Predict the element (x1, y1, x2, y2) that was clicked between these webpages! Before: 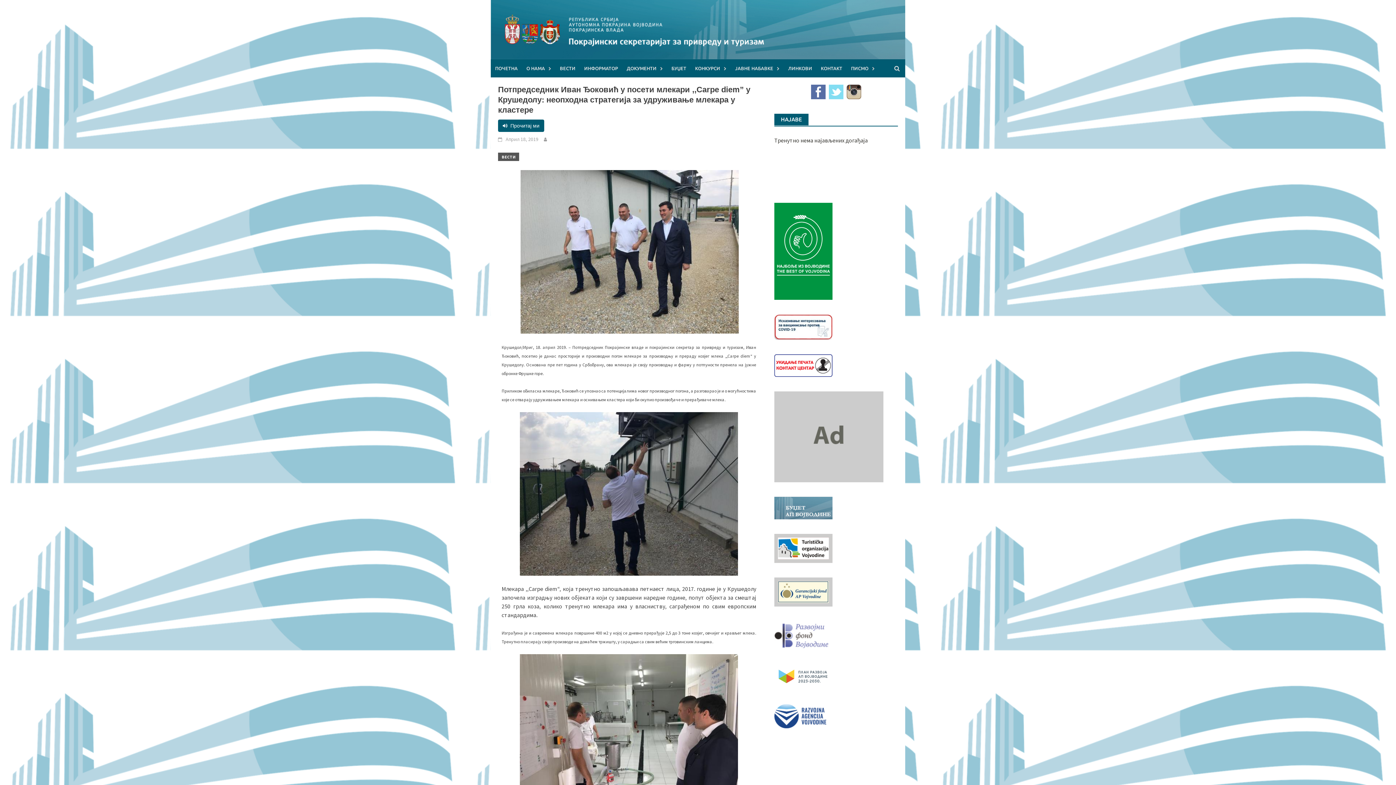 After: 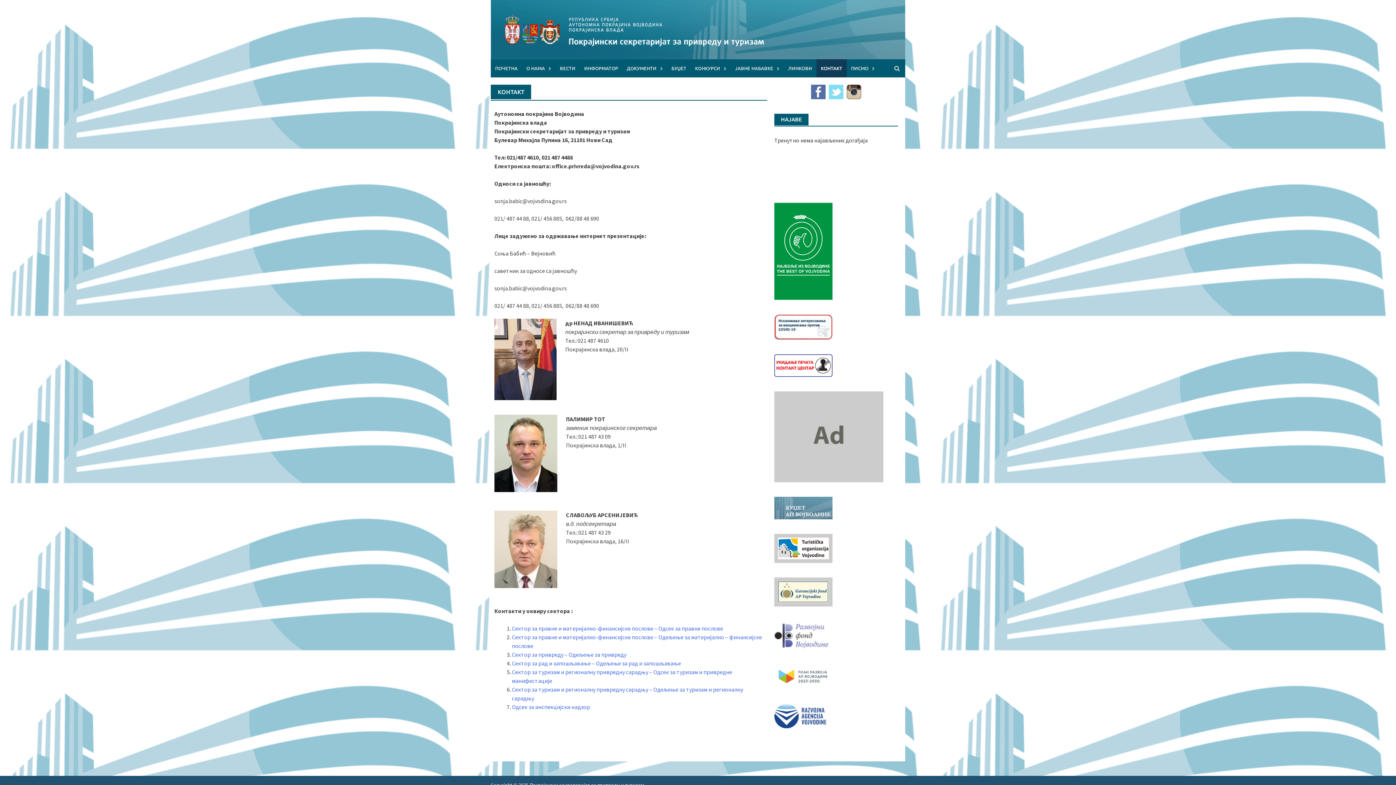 Action: label: КОНТАКТ bbox: (816, 59, 846, 77)